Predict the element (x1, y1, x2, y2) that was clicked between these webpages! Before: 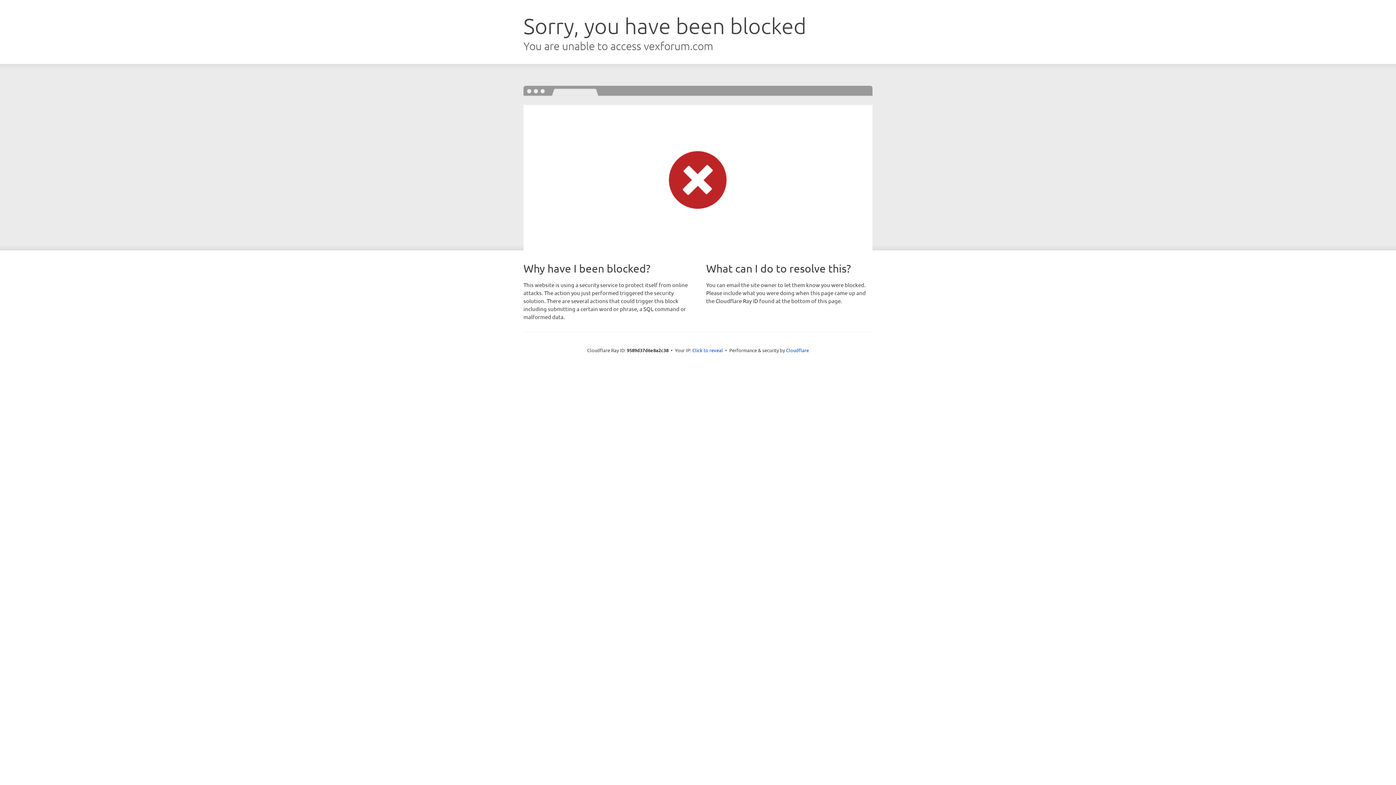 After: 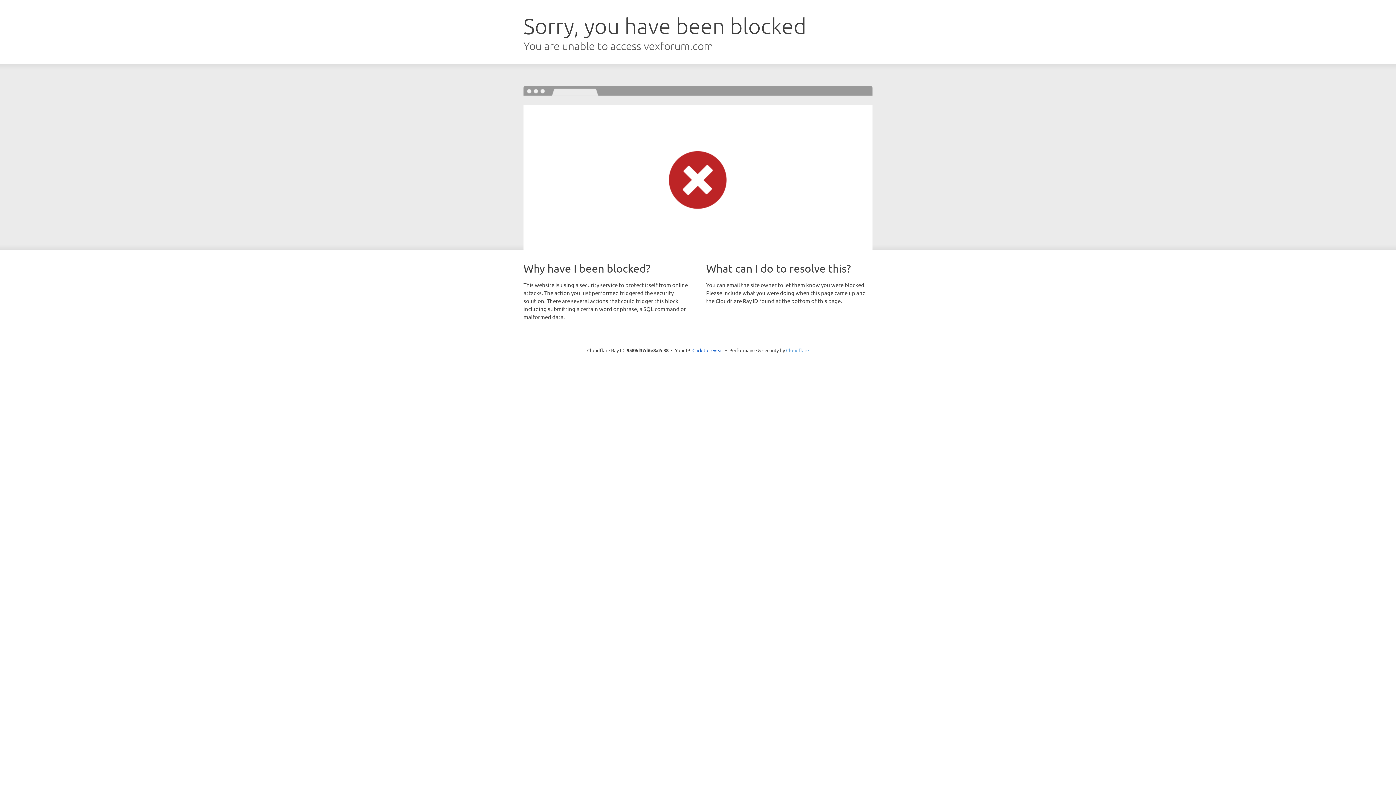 Action: bbox: (786, 347, 809, 353) label: Cloudflare